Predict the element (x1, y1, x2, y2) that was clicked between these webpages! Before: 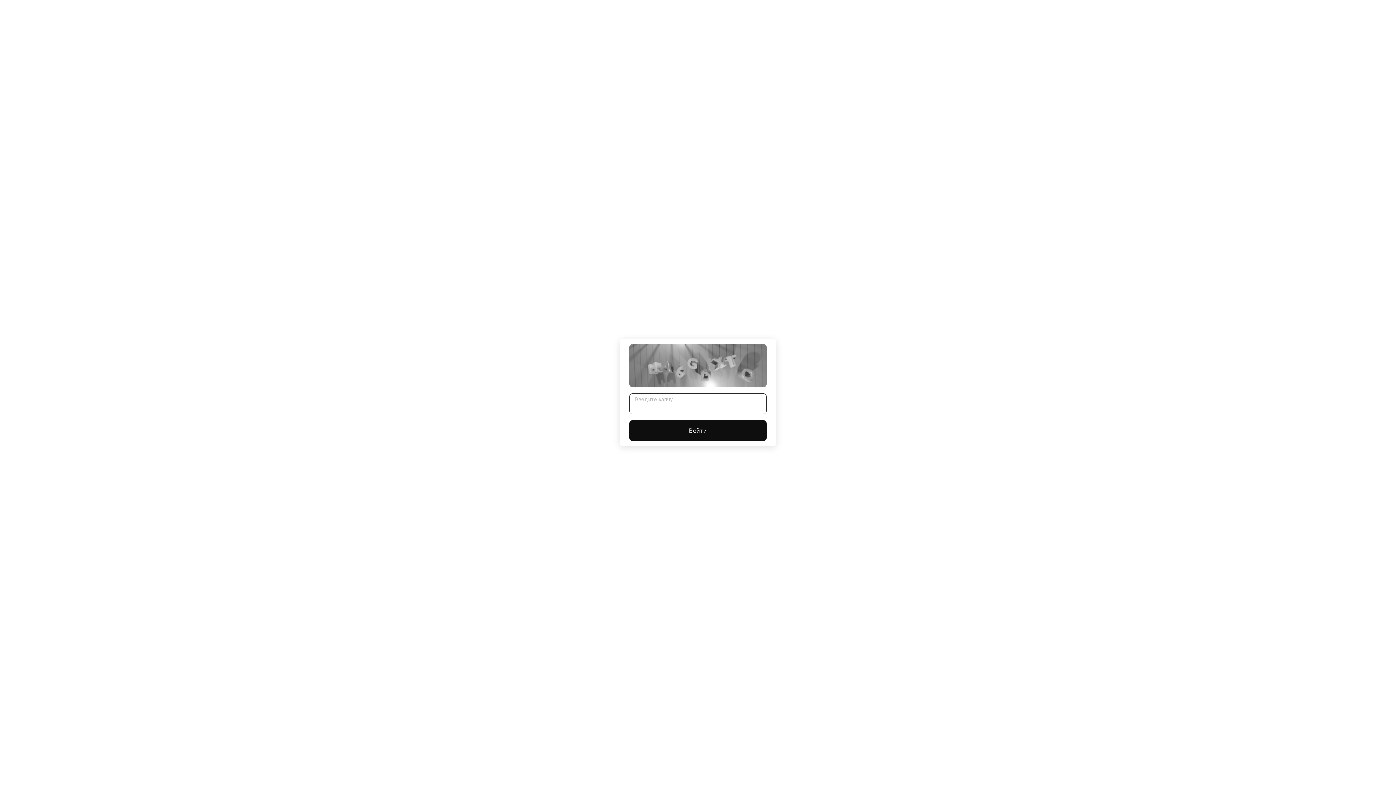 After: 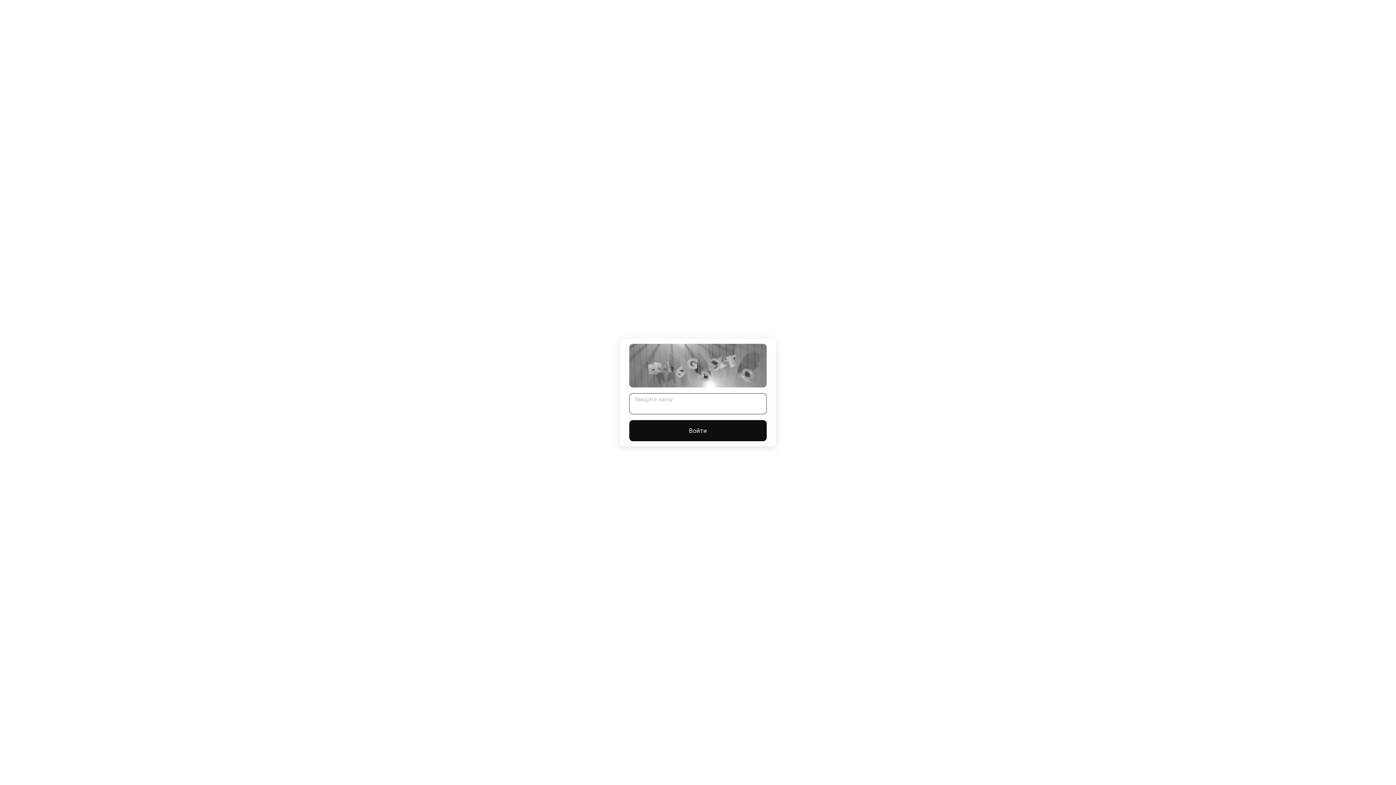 Action: bbox: (629, 420, 766, 441) label: Войти